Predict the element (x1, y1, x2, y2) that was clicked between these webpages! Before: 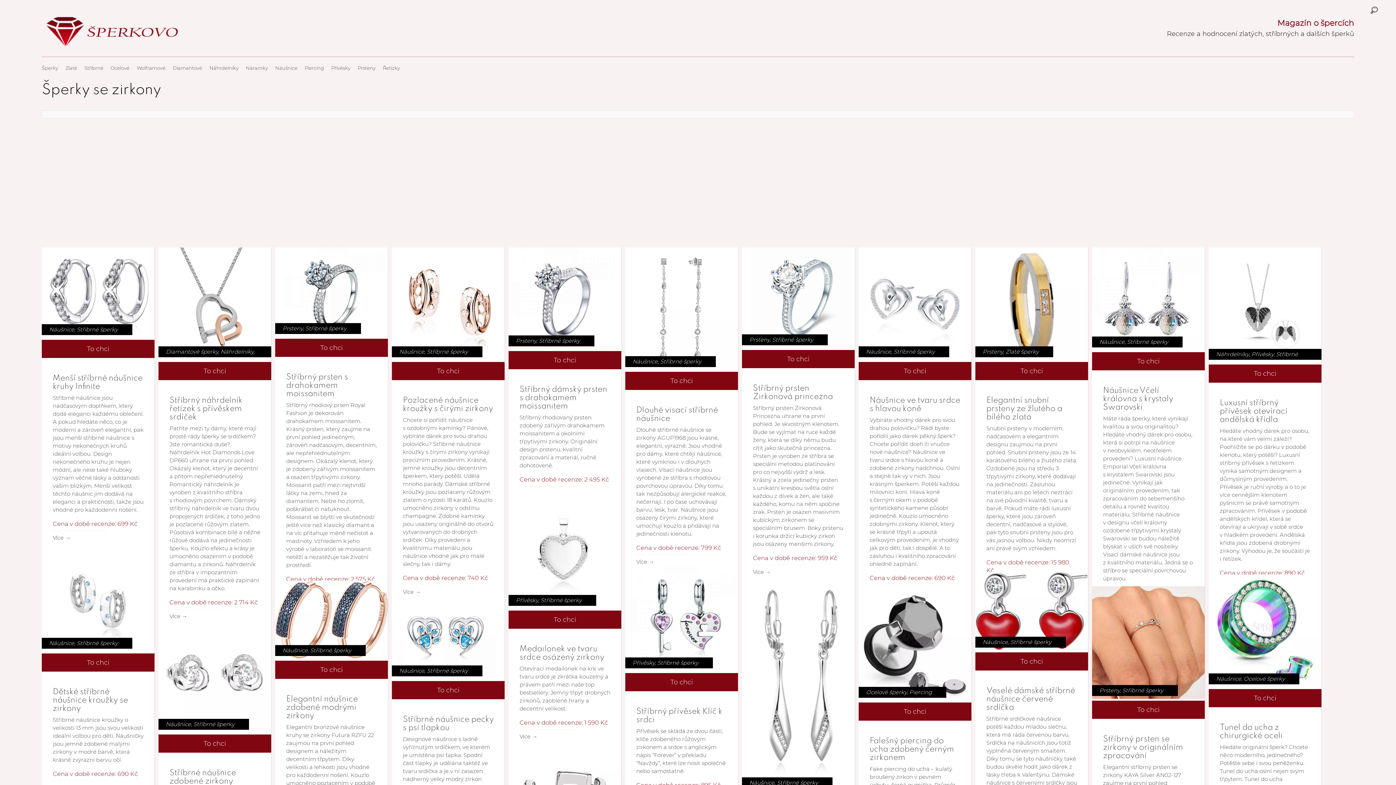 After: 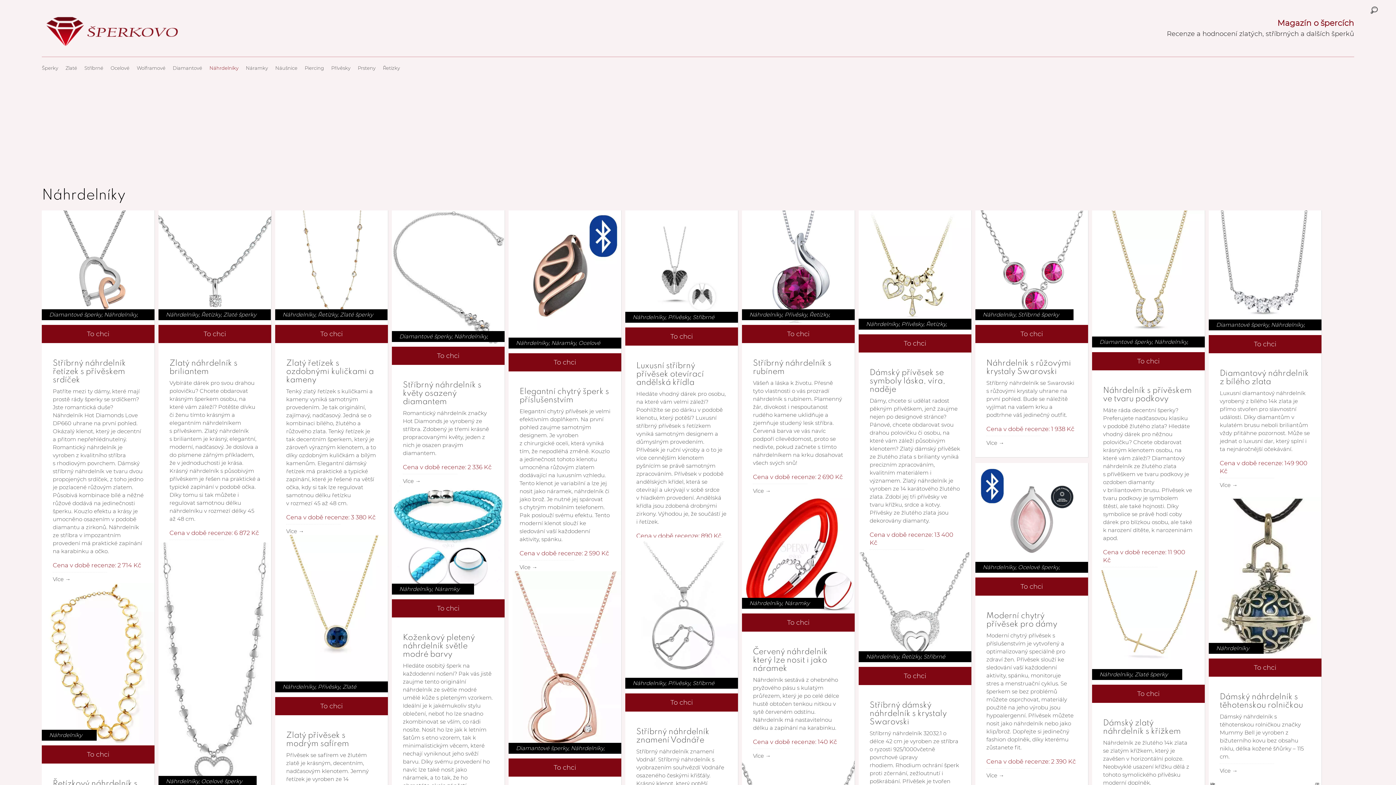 Action: label: Náhrdelníky bbox: (220, 235, 253, 242)